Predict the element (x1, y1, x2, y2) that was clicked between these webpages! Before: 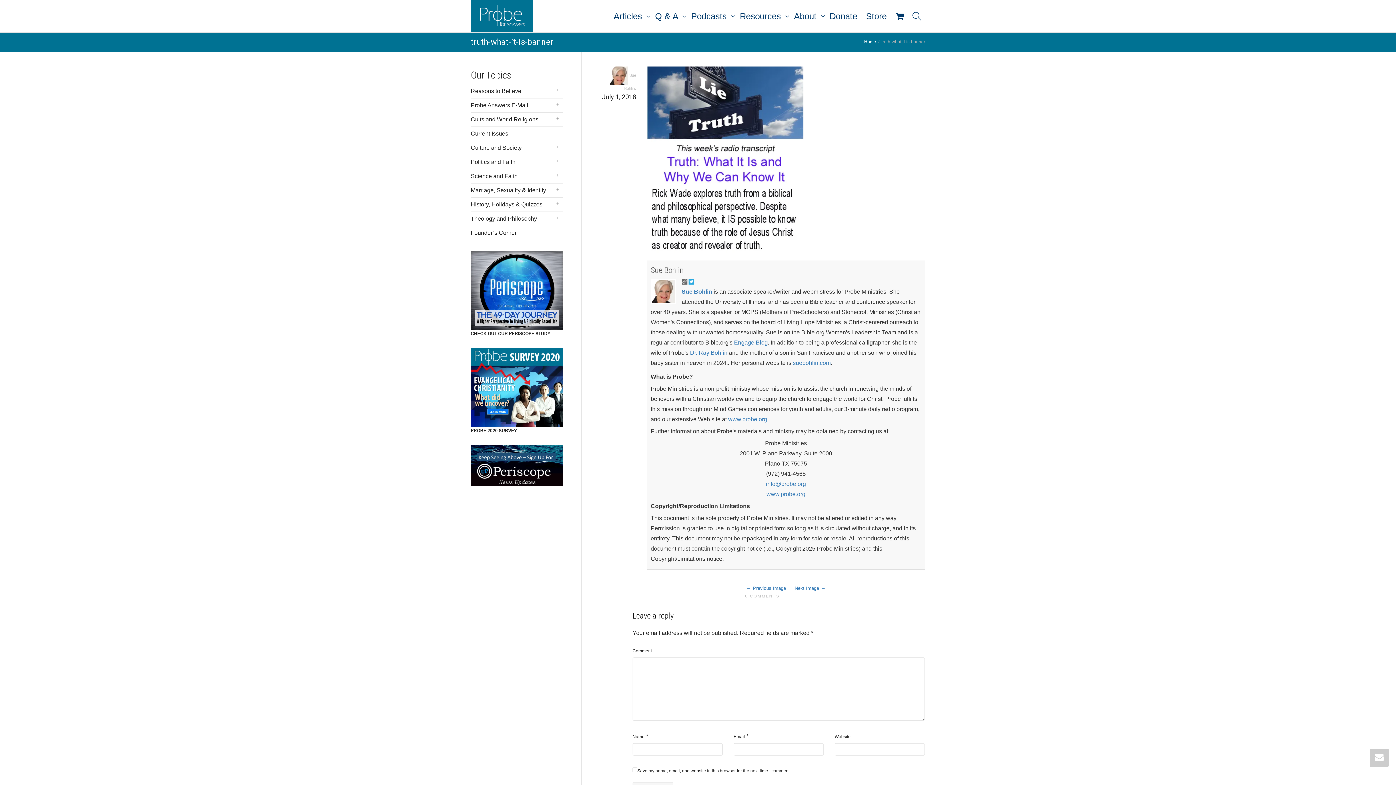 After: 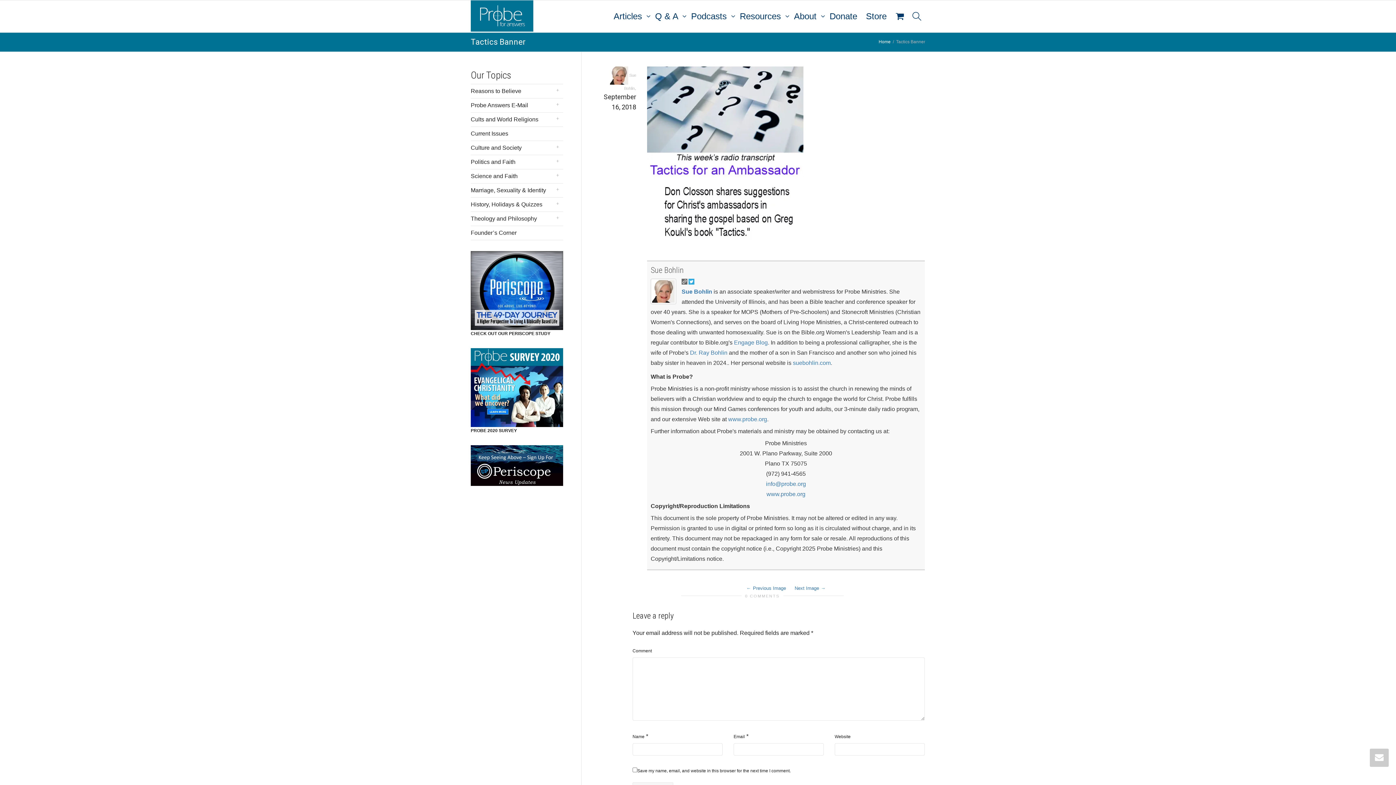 Action: bbox: (791, 585, 829, 591) label: Next Image